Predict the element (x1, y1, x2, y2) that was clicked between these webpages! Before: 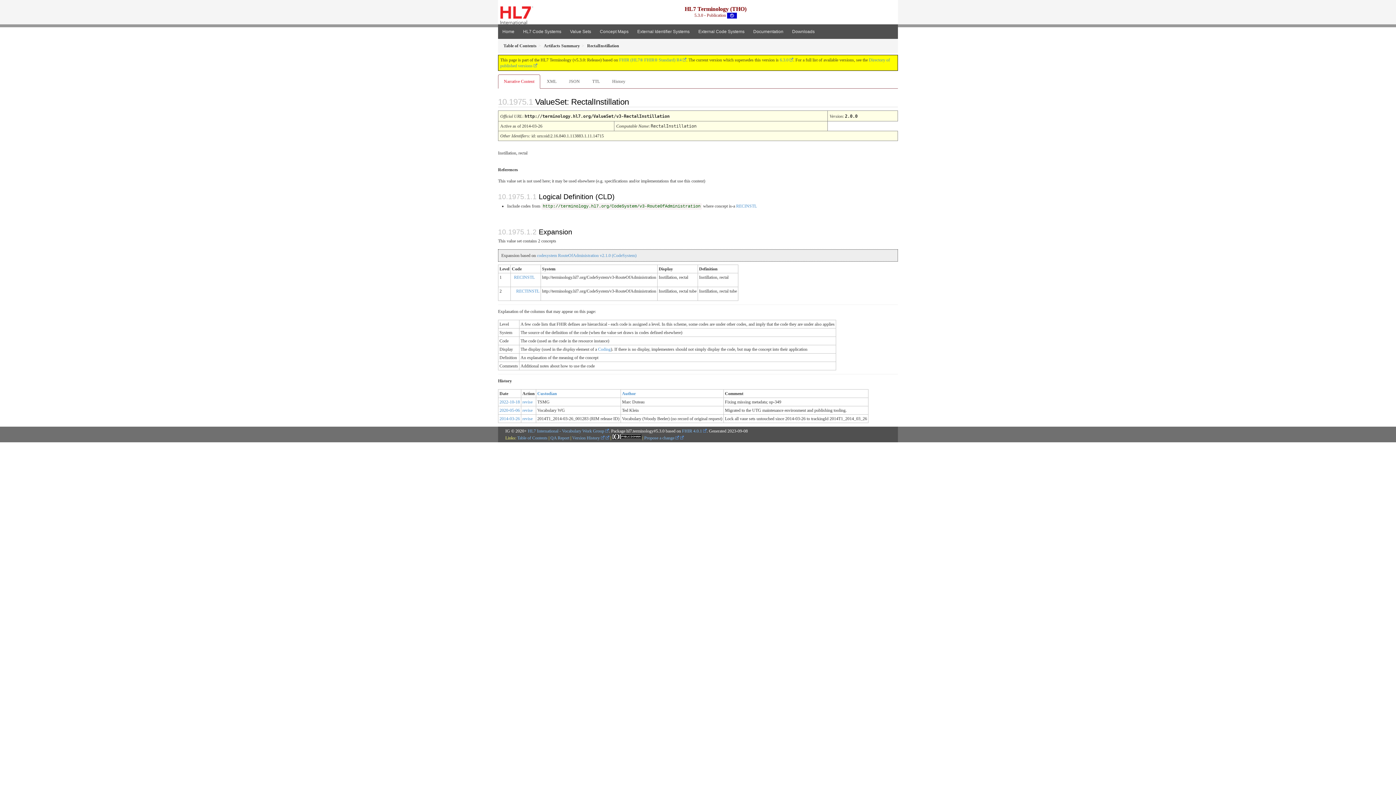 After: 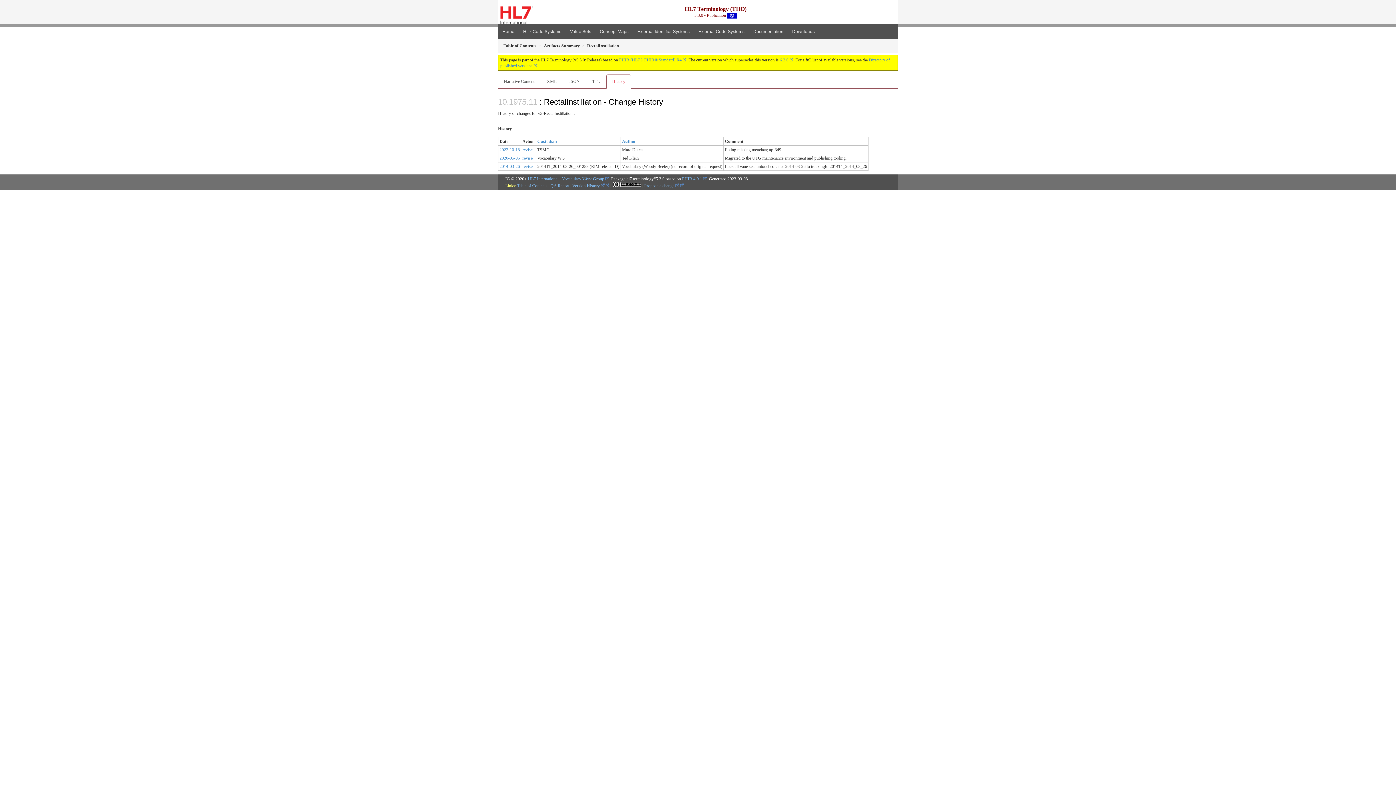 Action: label: History bbox: (606, 74, 631, 88)